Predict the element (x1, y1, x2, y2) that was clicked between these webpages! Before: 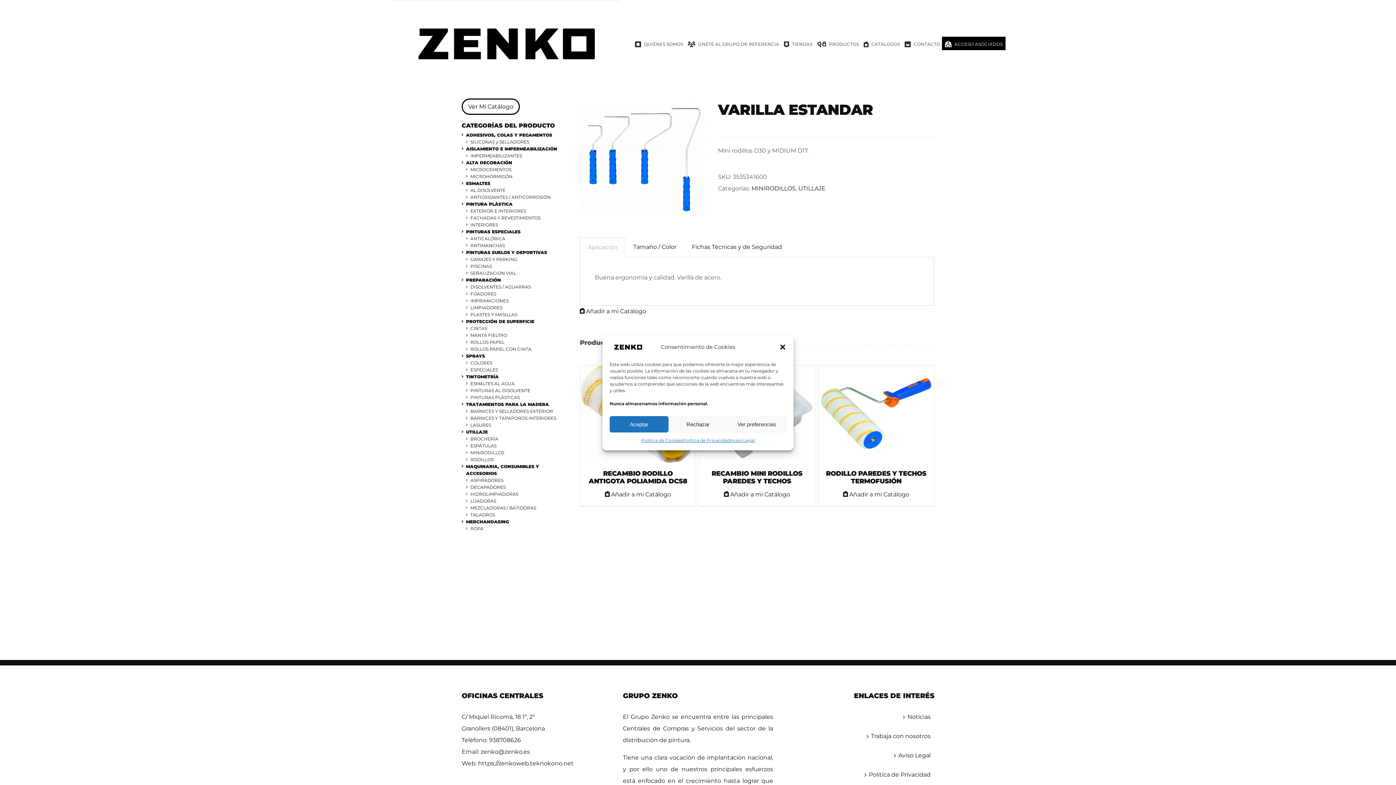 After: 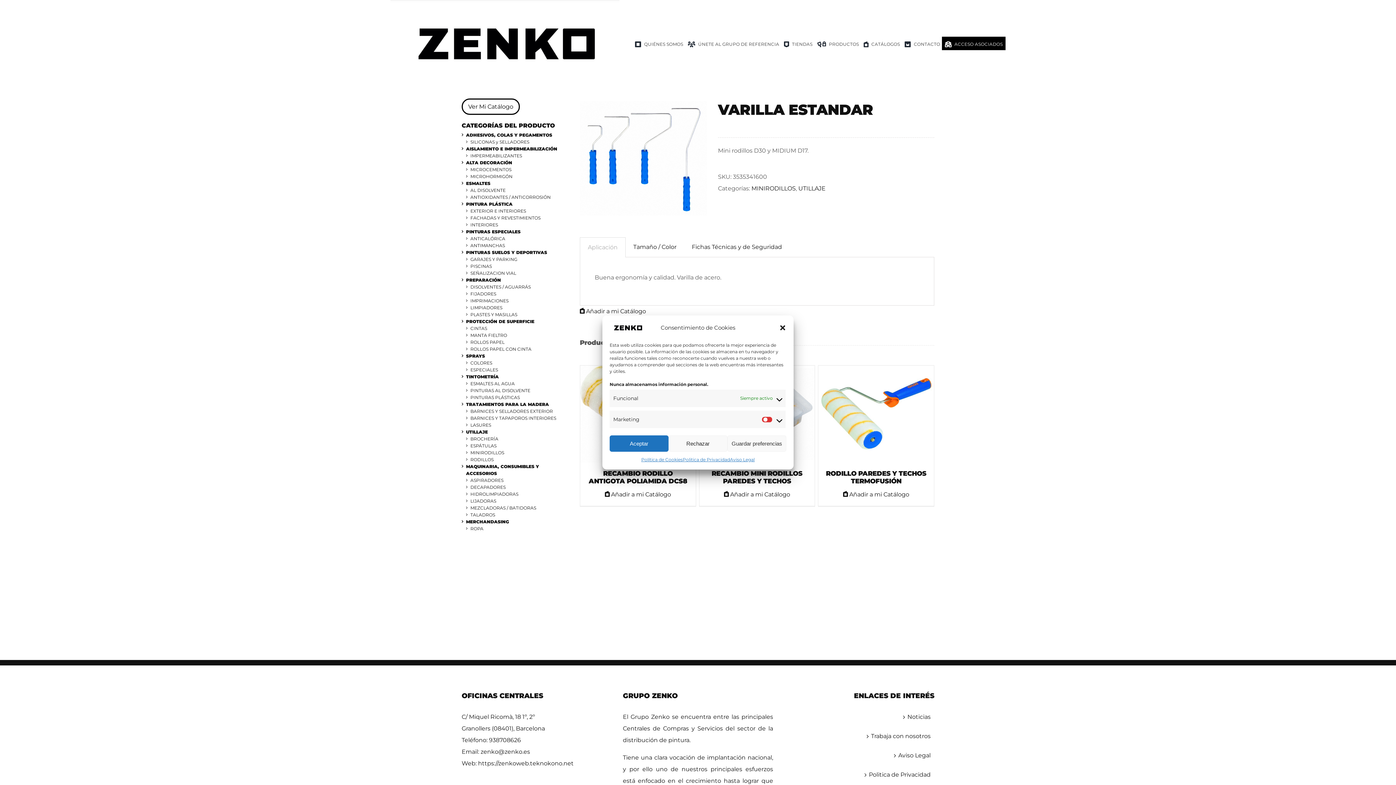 Action: bbox: (727, 416, 786, 432) label: Ver preferencias